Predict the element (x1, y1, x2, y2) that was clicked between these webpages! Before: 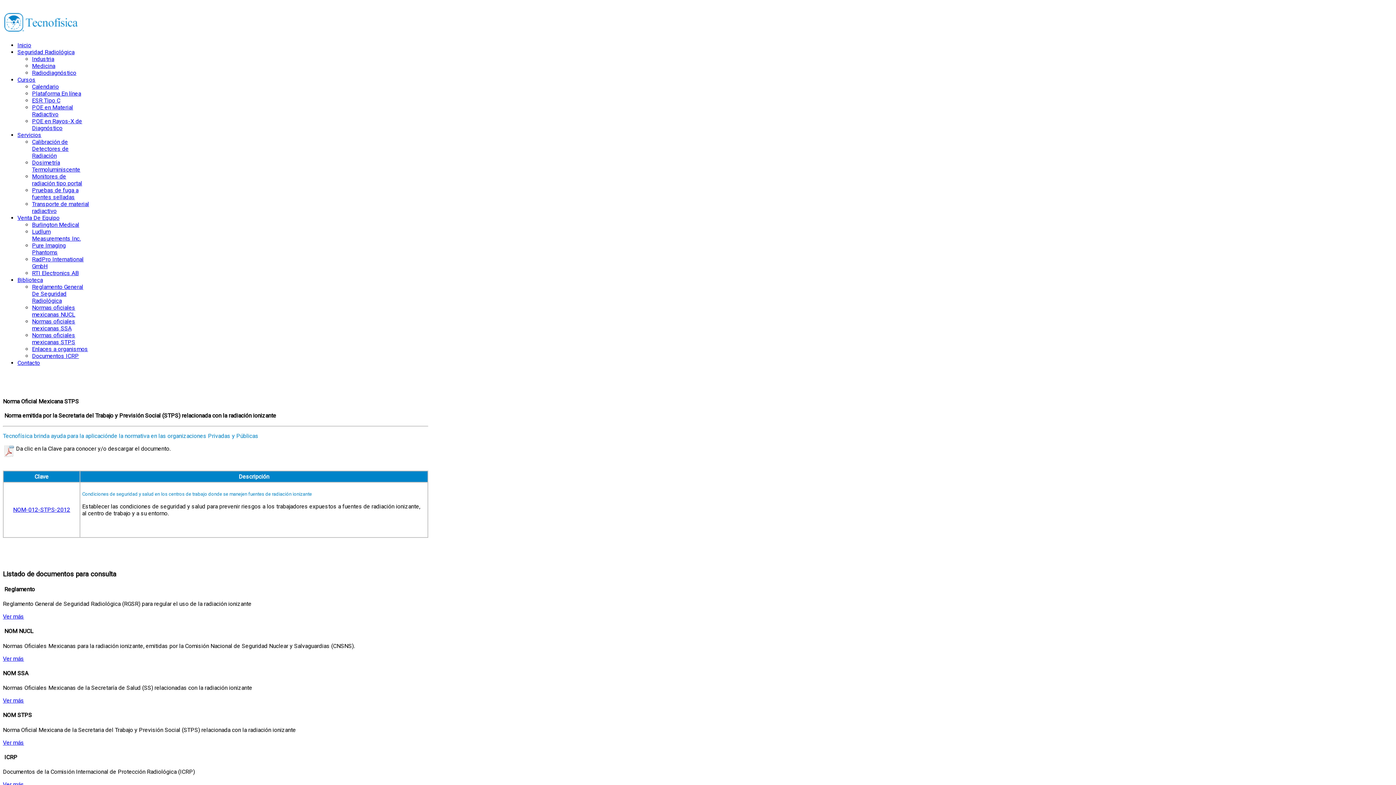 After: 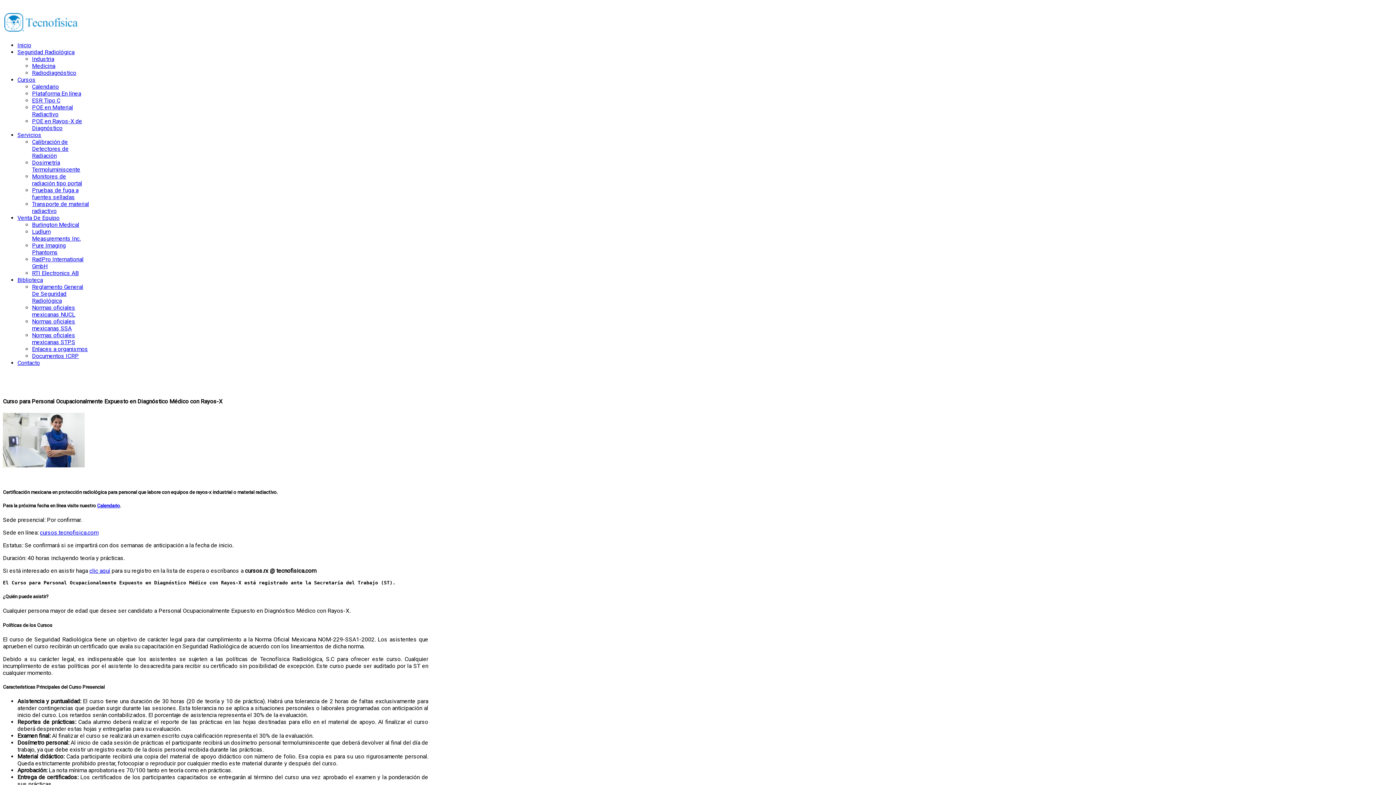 Action: bbox: (32, 117, 82, 131) label: POE en Rayos-X de Diagnóstico